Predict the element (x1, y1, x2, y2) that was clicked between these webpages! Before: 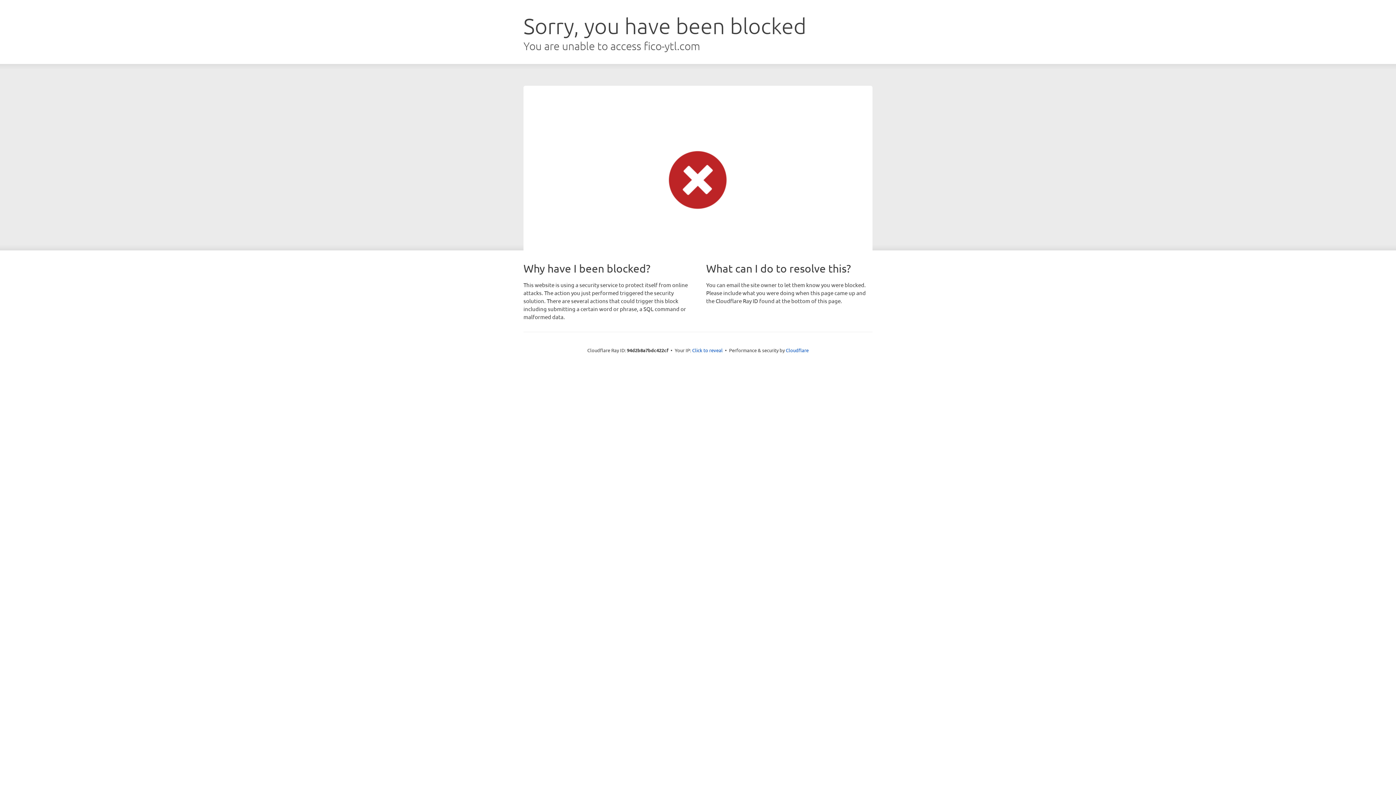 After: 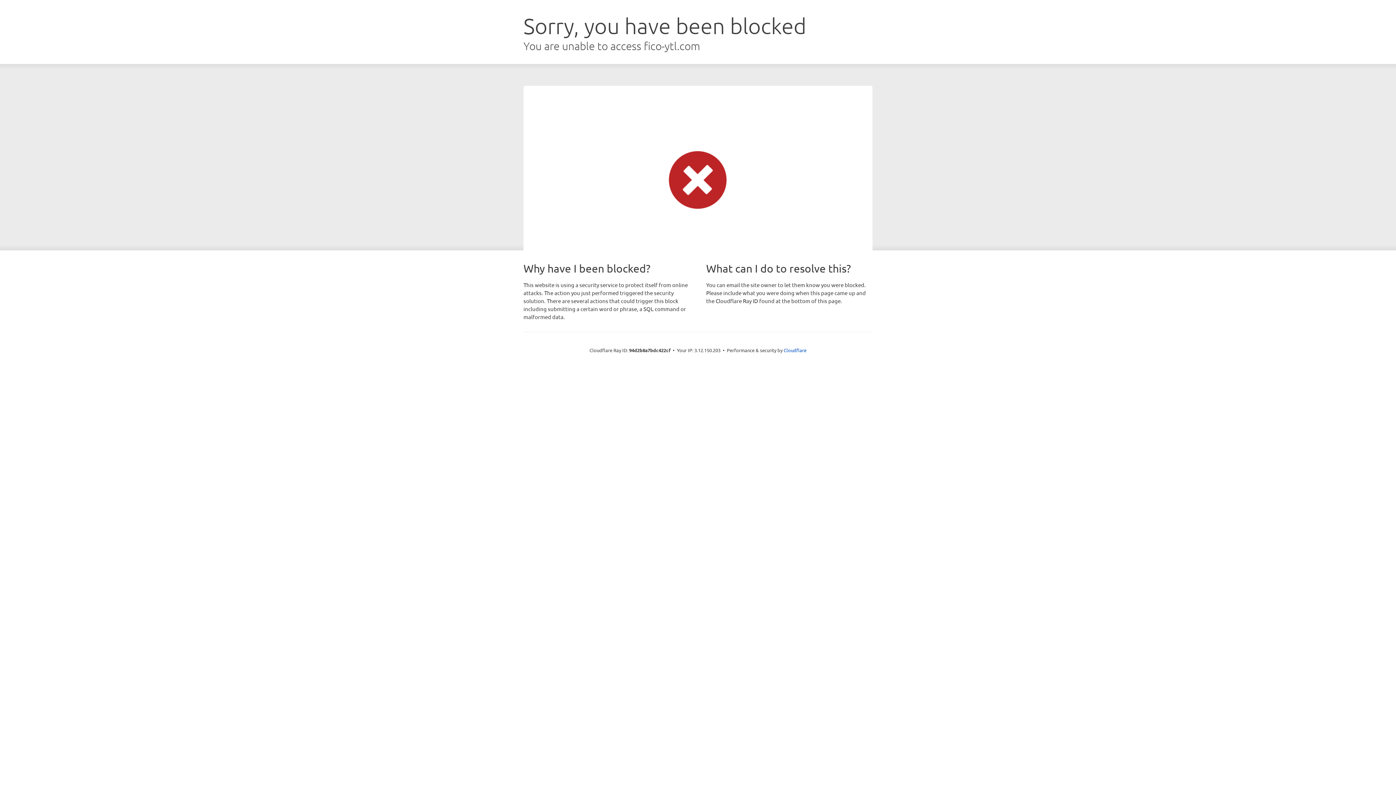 Action: label: Click to reveal bbox: (692, 346, 722, 353)